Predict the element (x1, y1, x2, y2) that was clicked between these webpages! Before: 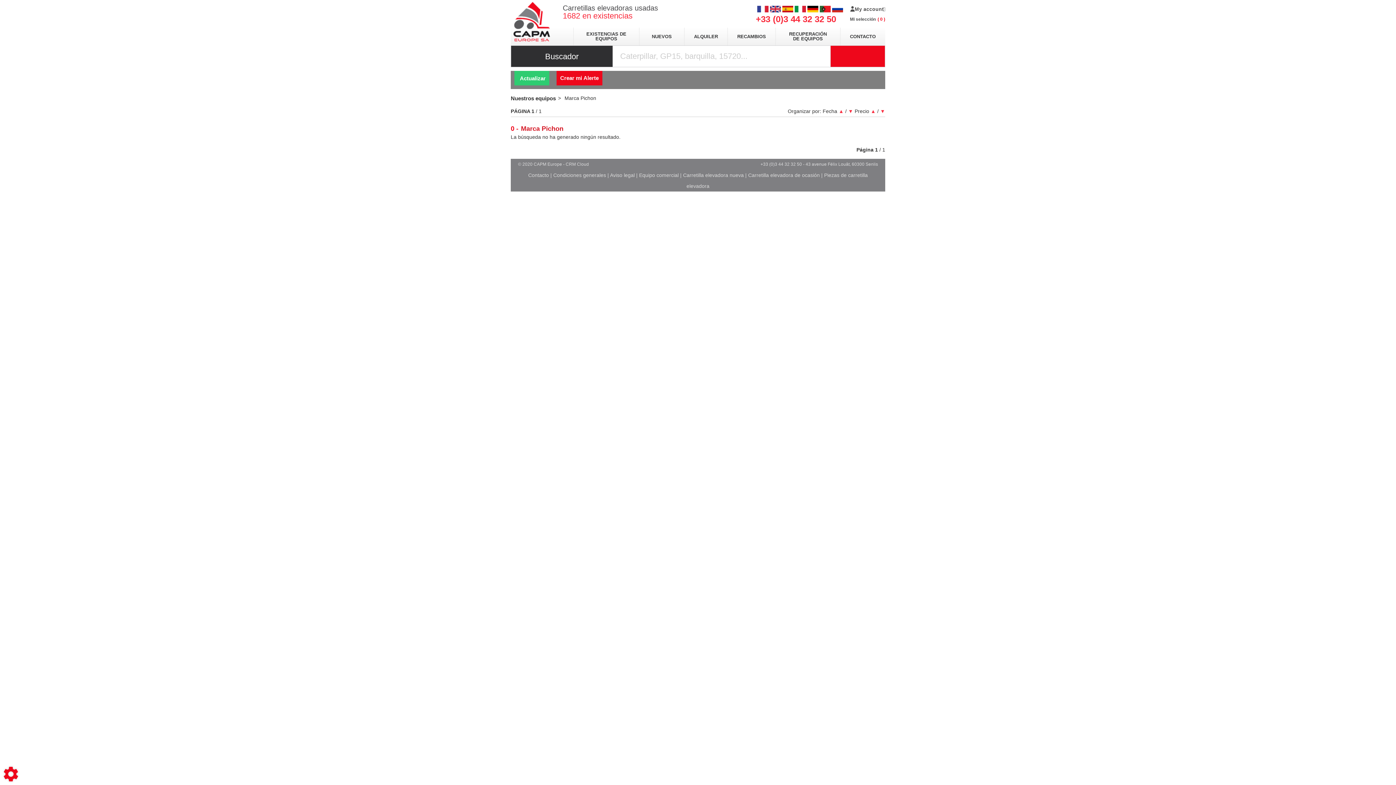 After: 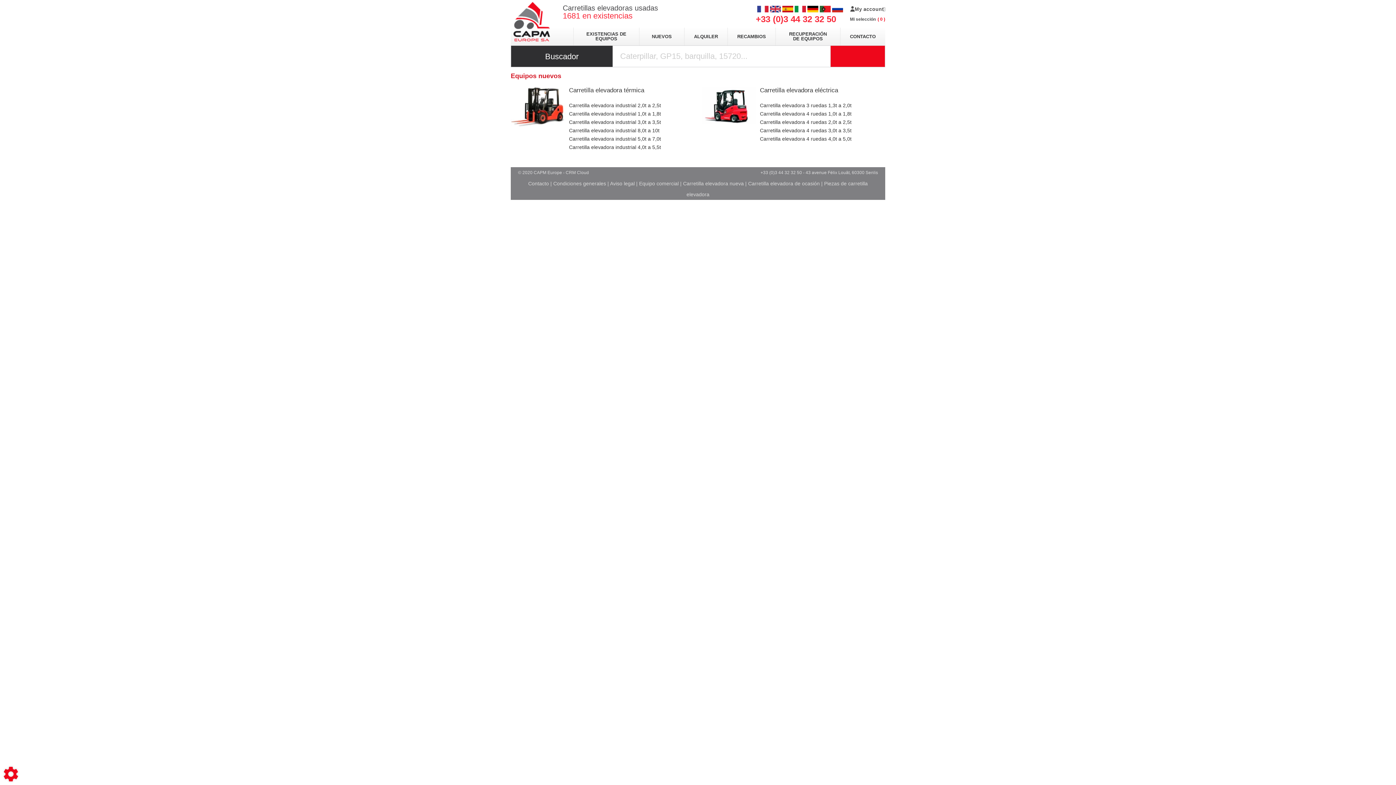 Action: bbox: (649, 33, 674, 40) label: NUEVOS